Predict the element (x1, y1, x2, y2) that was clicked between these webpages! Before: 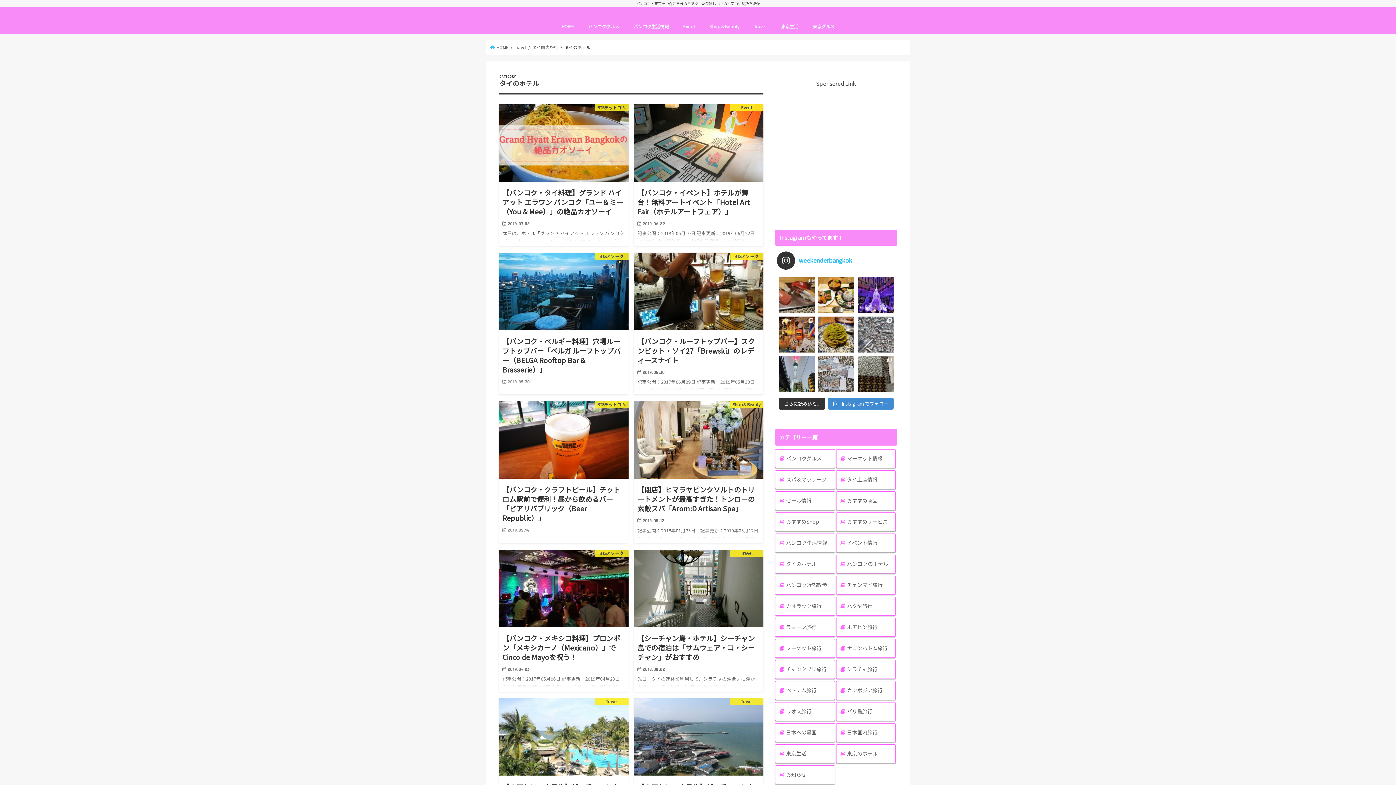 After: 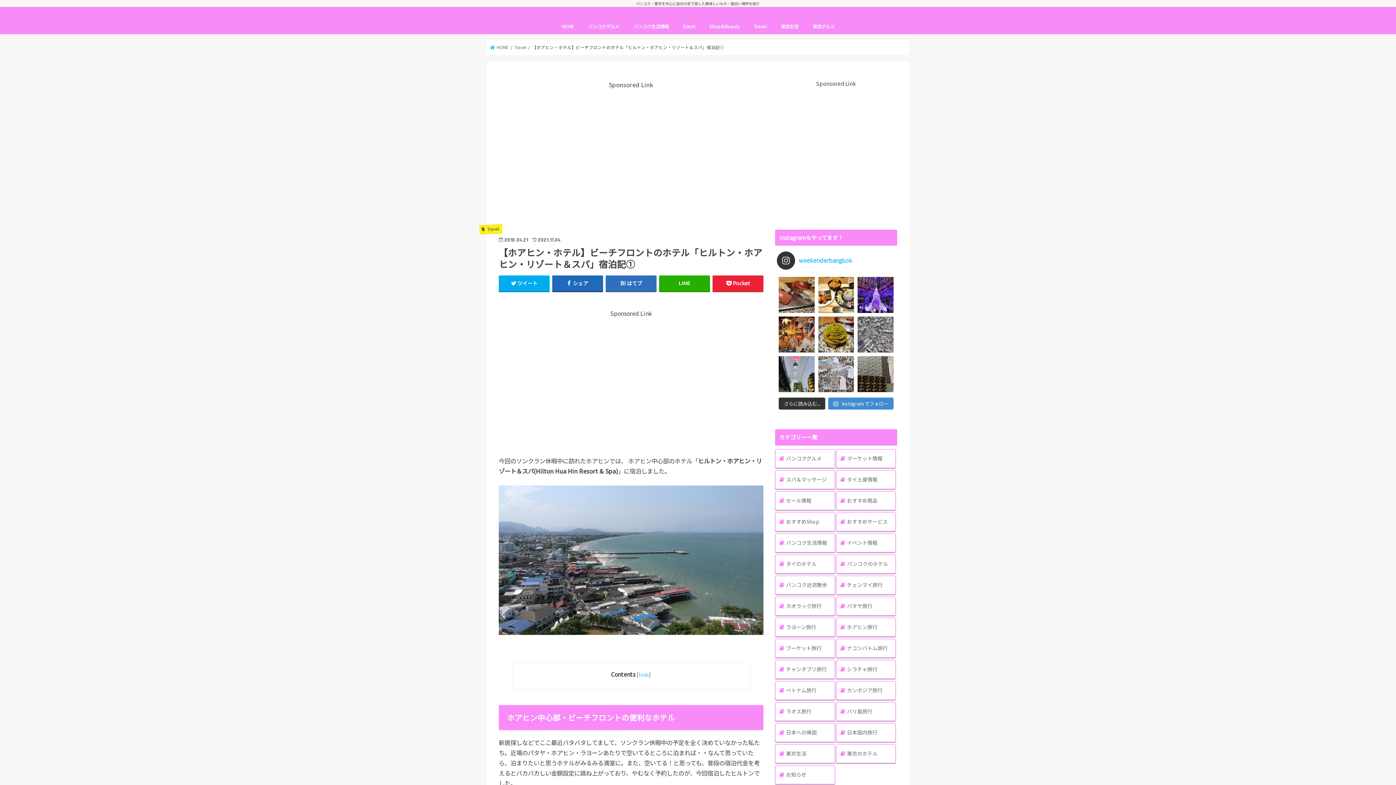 Action: label: Travel
【ホアヒン・ホテル】ビーチフロントのホテル「ヒルトン・ホアヒン・リゾート＆スパ」宿泊記①

2018.04.21

今回のソンクラン休暇中に訪れたホアヒンでは、 ホアヒン中心部のホテル「ヒルトン・ホアヒン・リゾート＆スパ(Hilton Hua Hin Resort & Spa)」に宿泊しました。   bbox: (633, 698, 763, 840)